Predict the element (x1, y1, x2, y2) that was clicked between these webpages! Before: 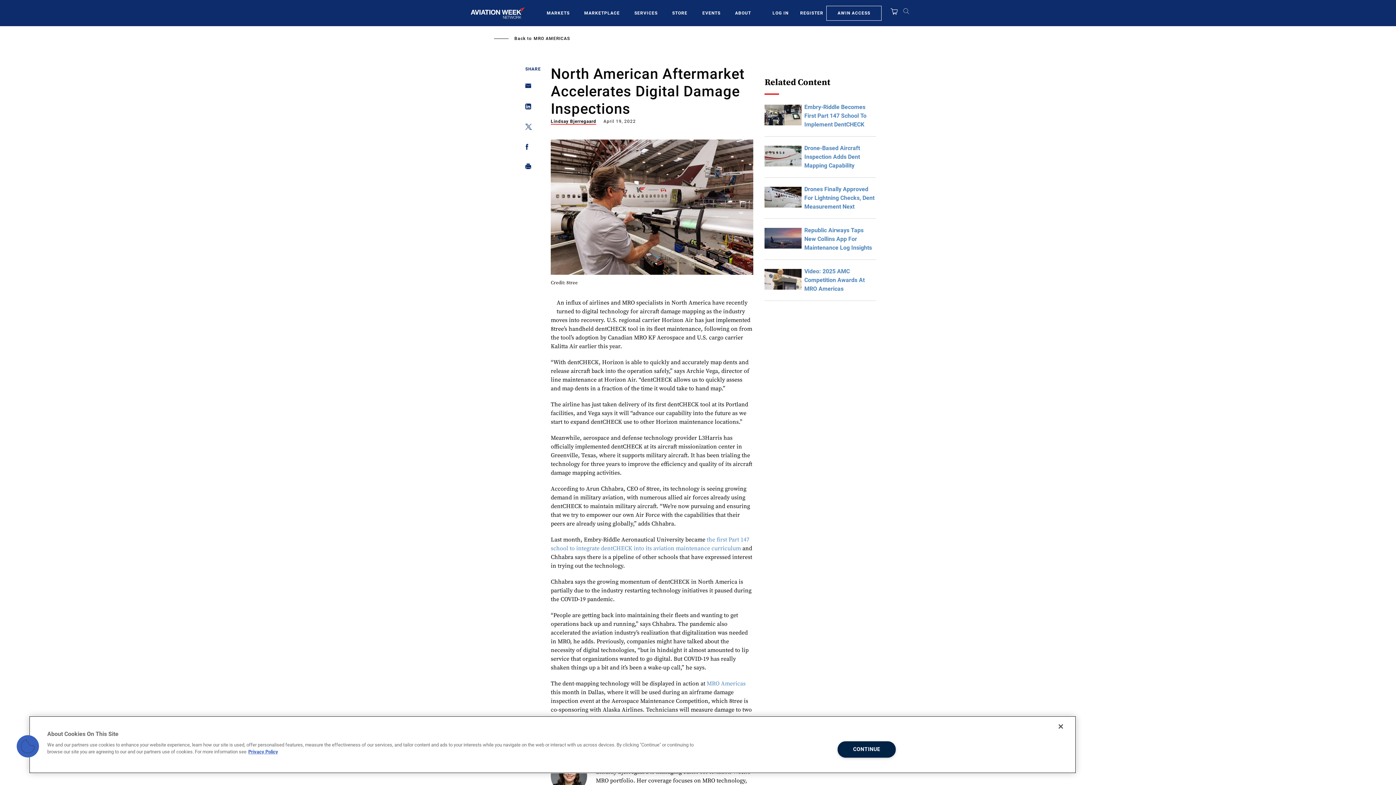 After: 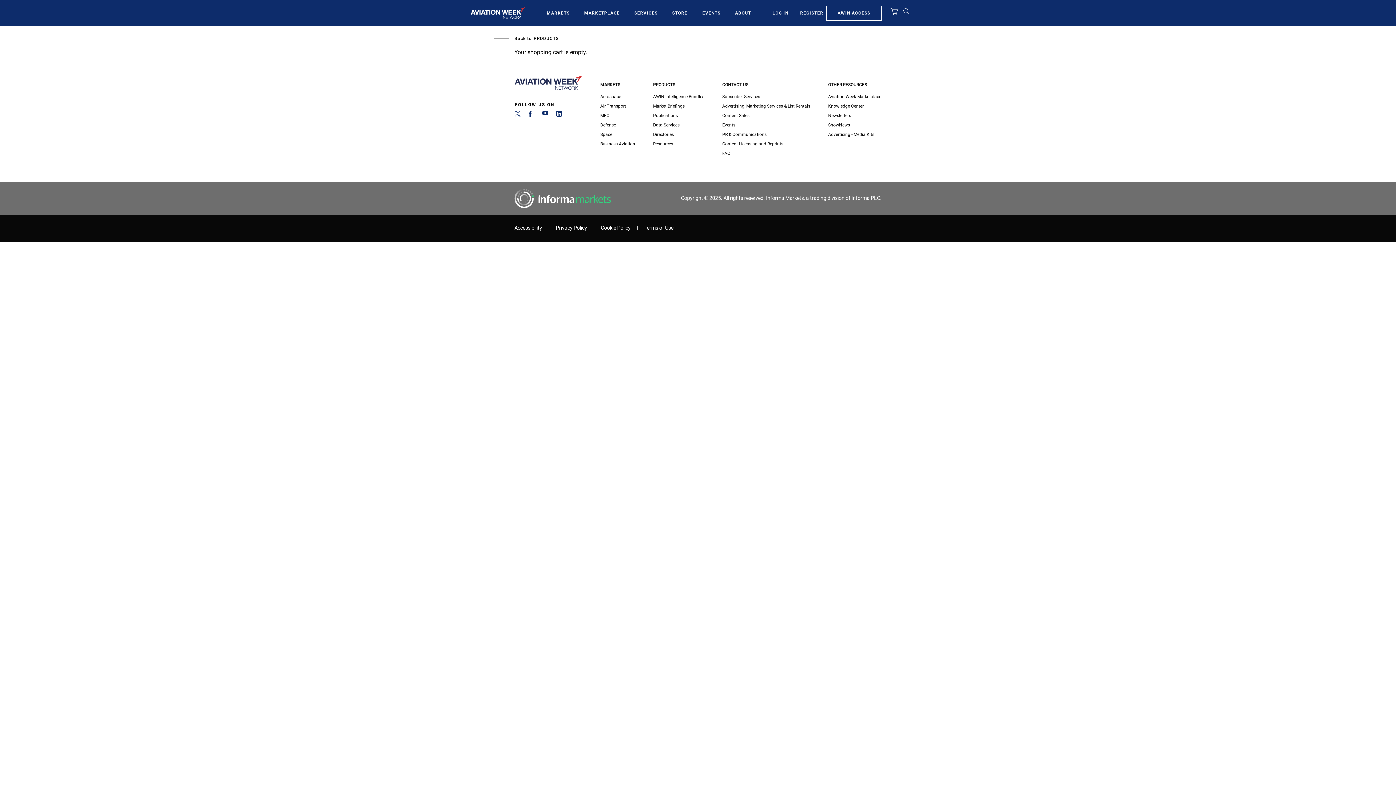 Action: bbox: (890, 7, 897, 18)